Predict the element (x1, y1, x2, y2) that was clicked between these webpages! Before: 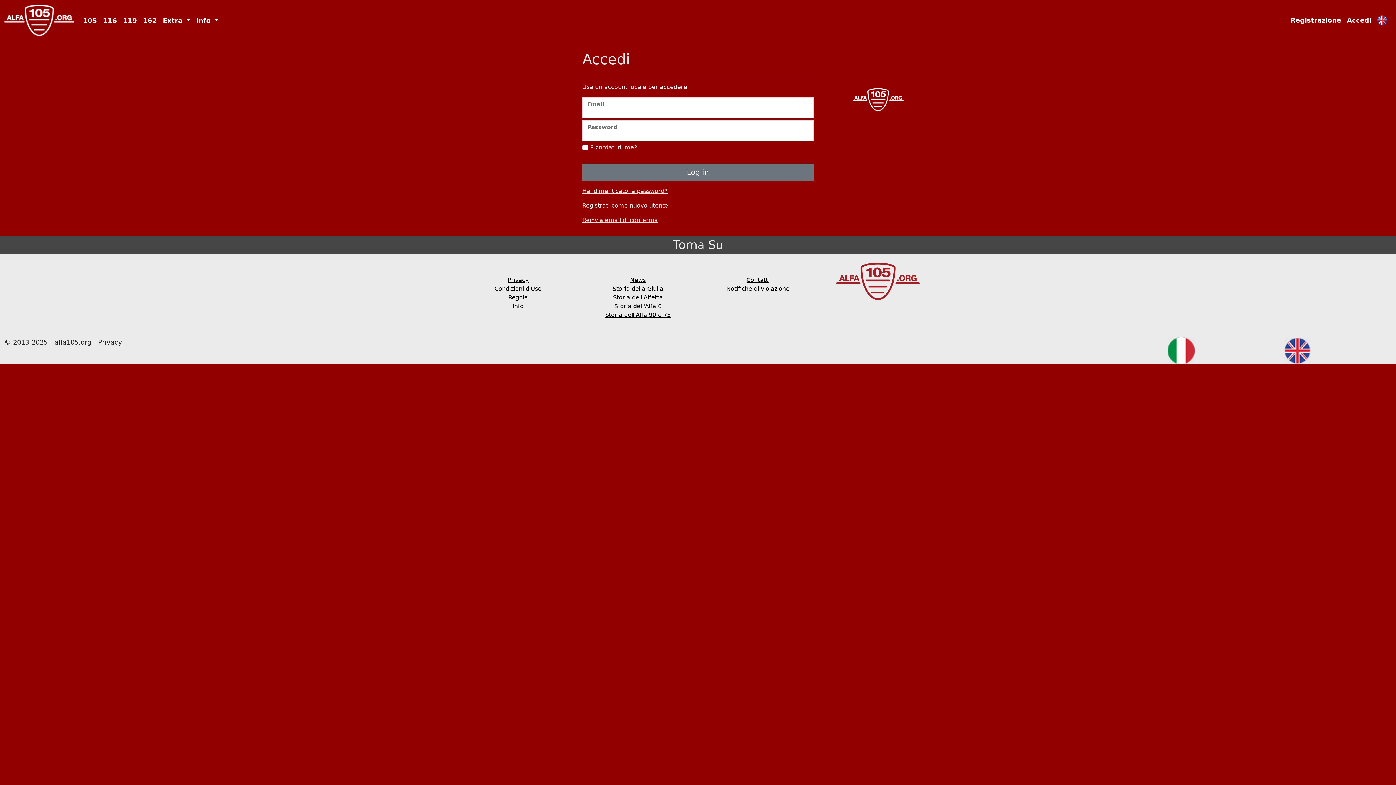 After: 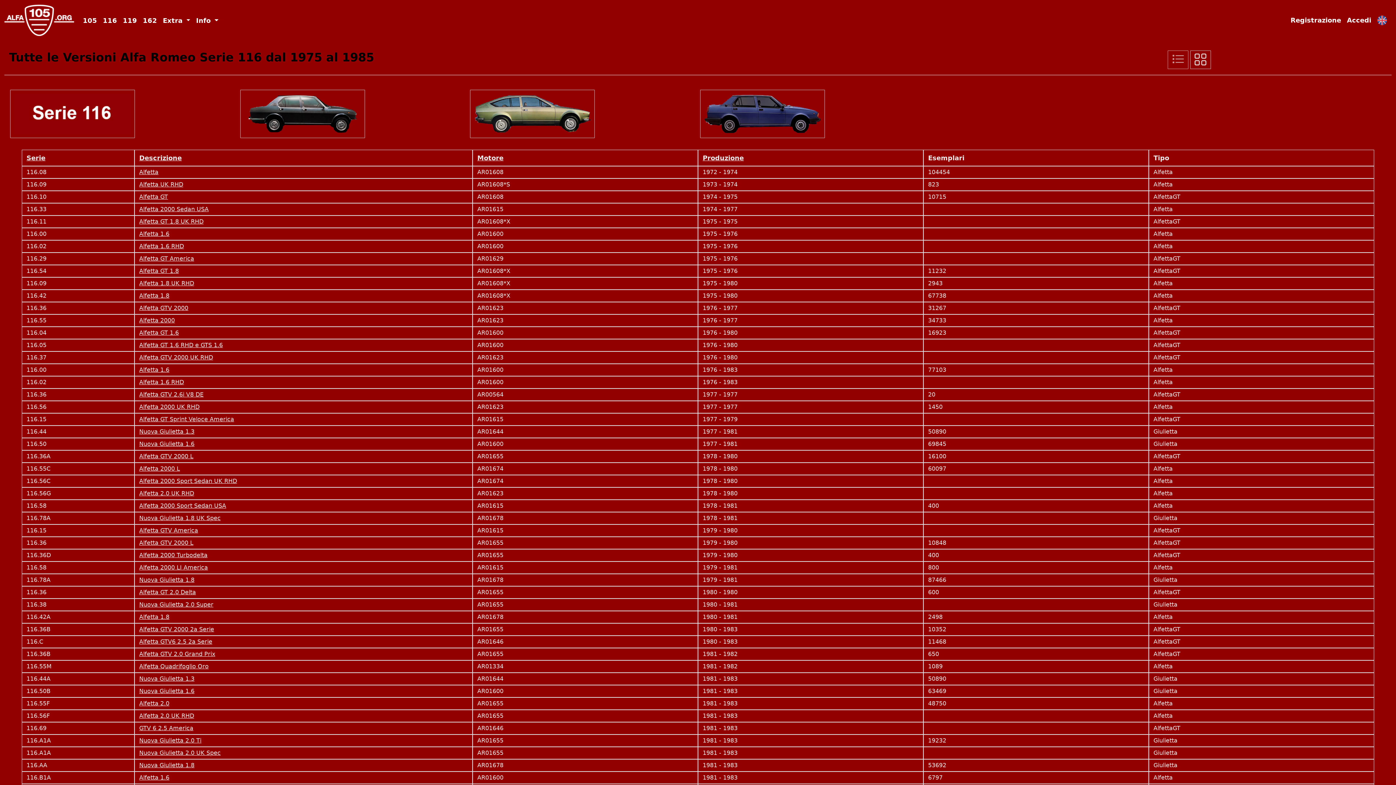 Action: label: 116 bbox: (100, 12, 120, 28)